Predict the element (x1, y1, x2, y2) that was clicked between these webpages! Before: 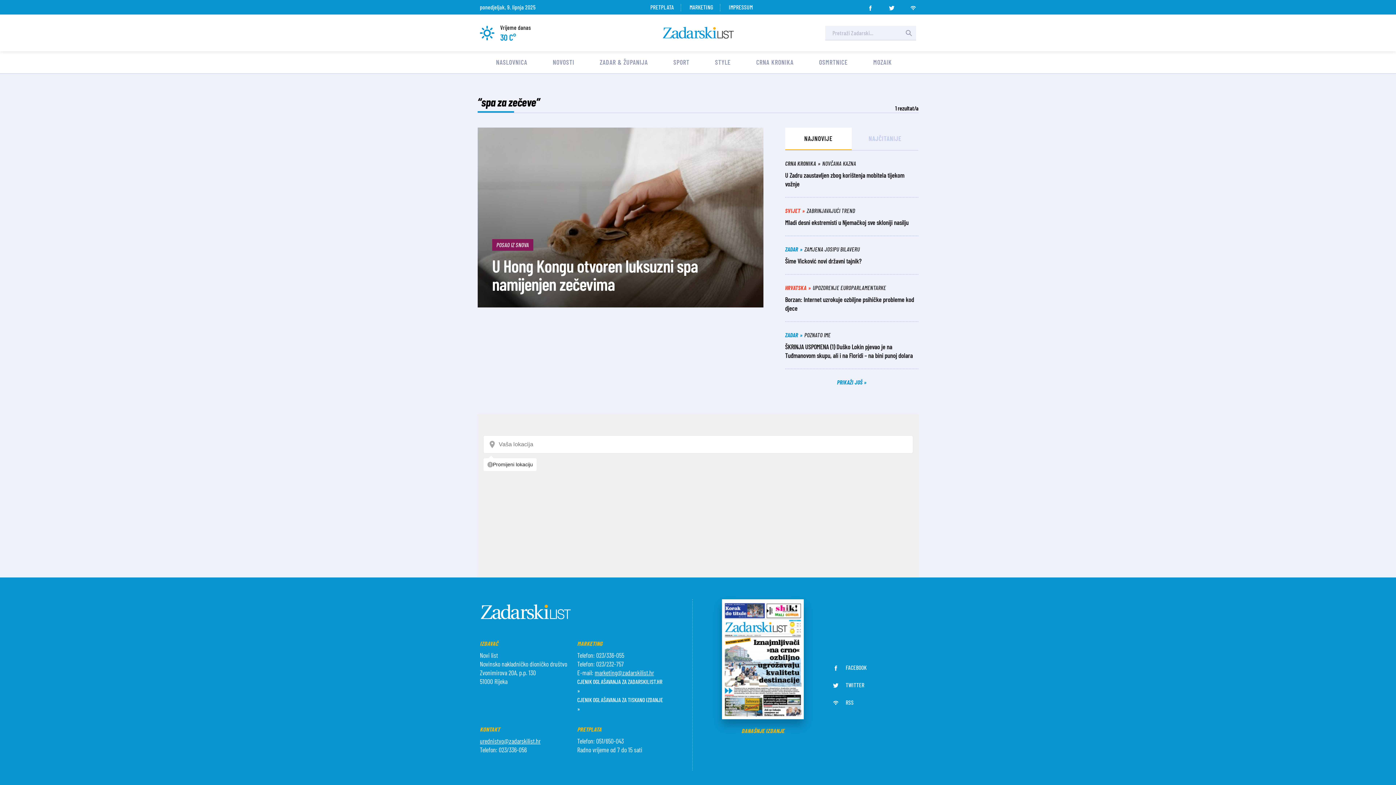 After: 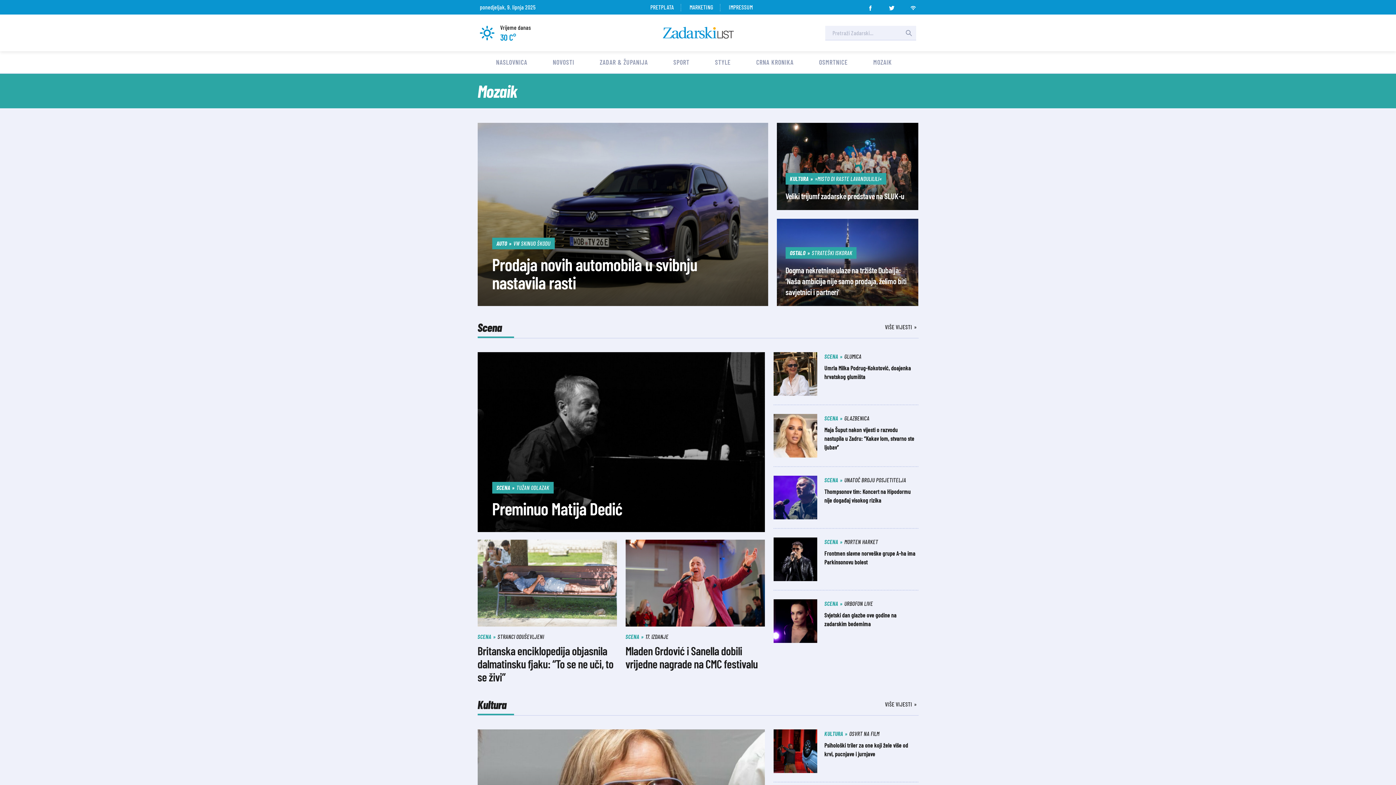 Action: label: MOZAIK bbox: (873, 58, 892, 66)